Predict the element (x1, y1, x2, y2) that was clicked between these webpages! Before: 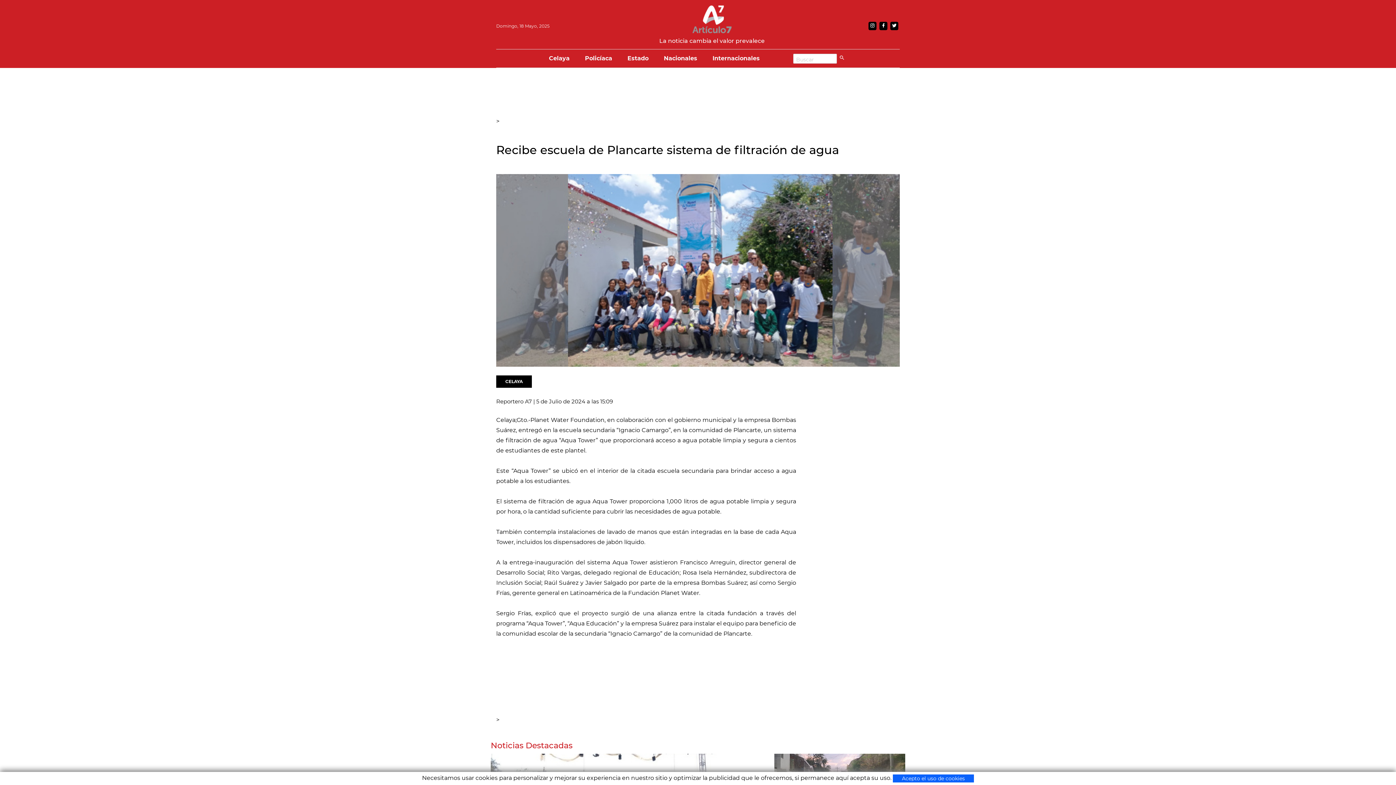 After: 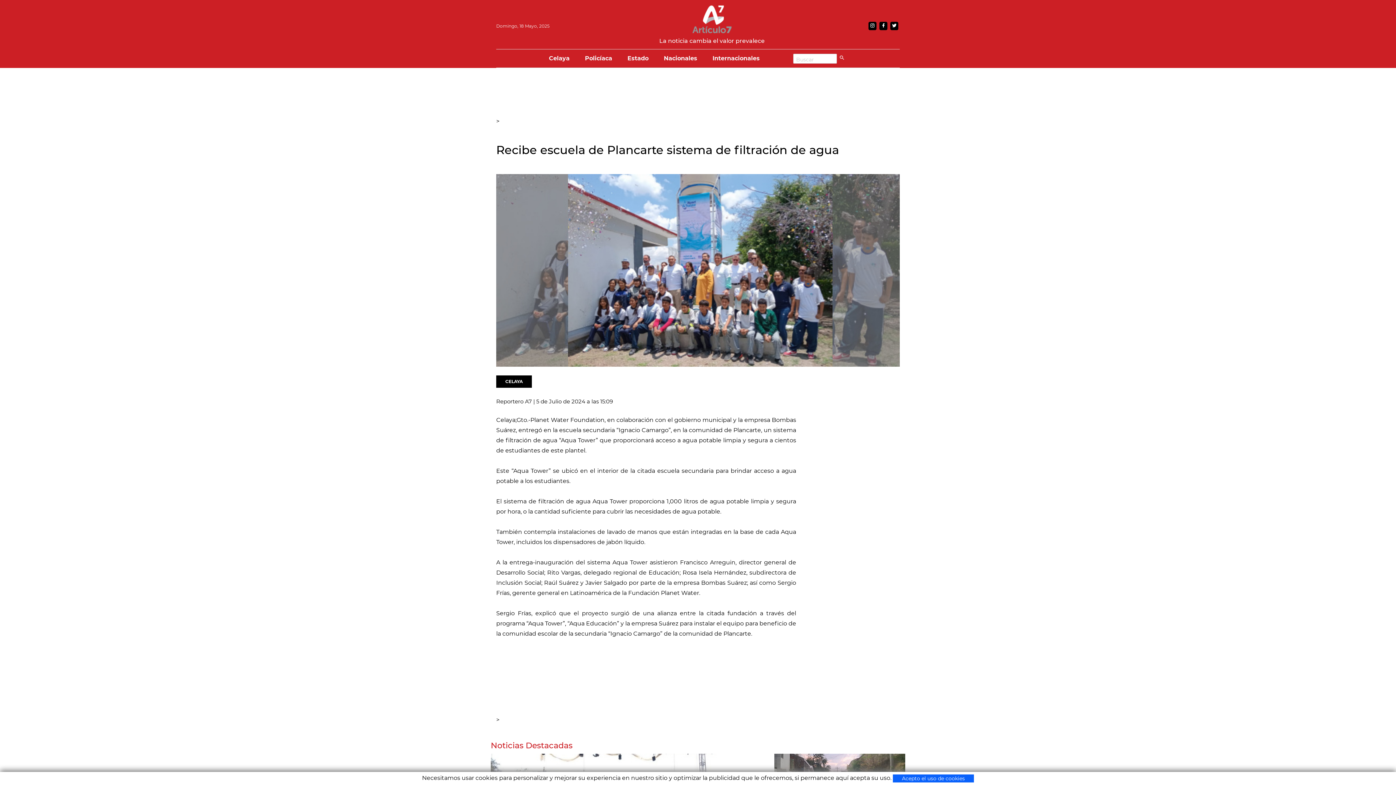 Action: bbox: (496, 72, 900, 111)